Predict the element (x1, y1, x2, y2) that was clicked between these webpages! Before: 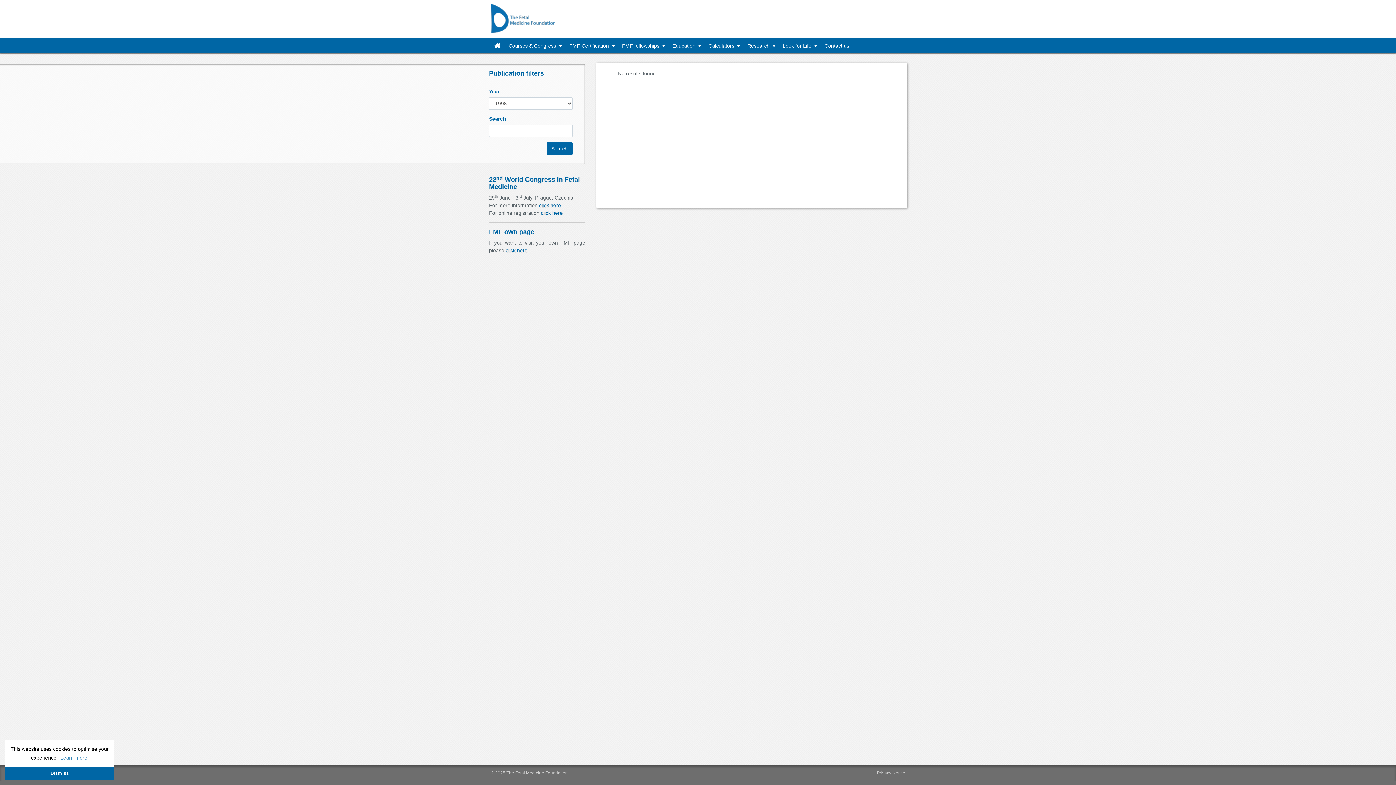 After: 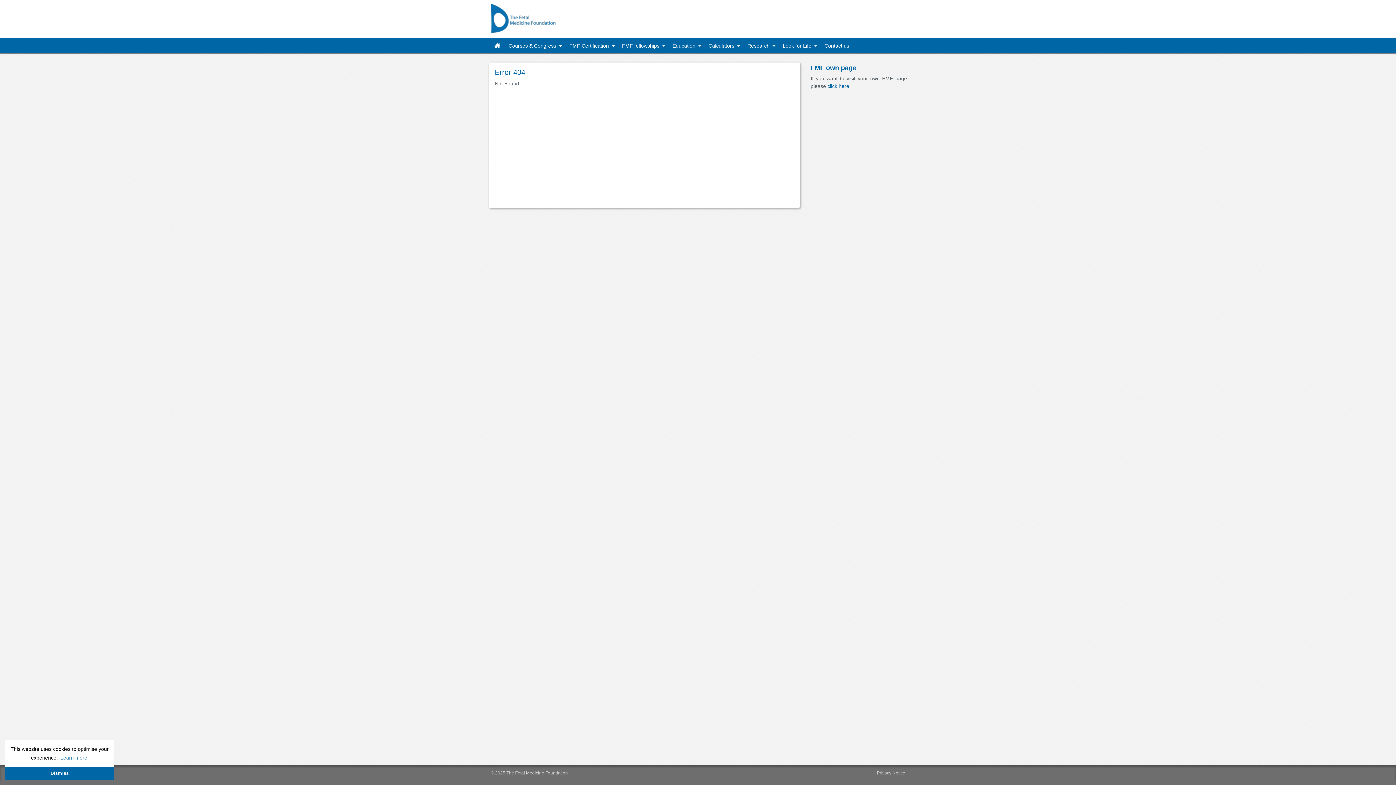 Action: label: Education  bbox: (668, 38, 704, 53)